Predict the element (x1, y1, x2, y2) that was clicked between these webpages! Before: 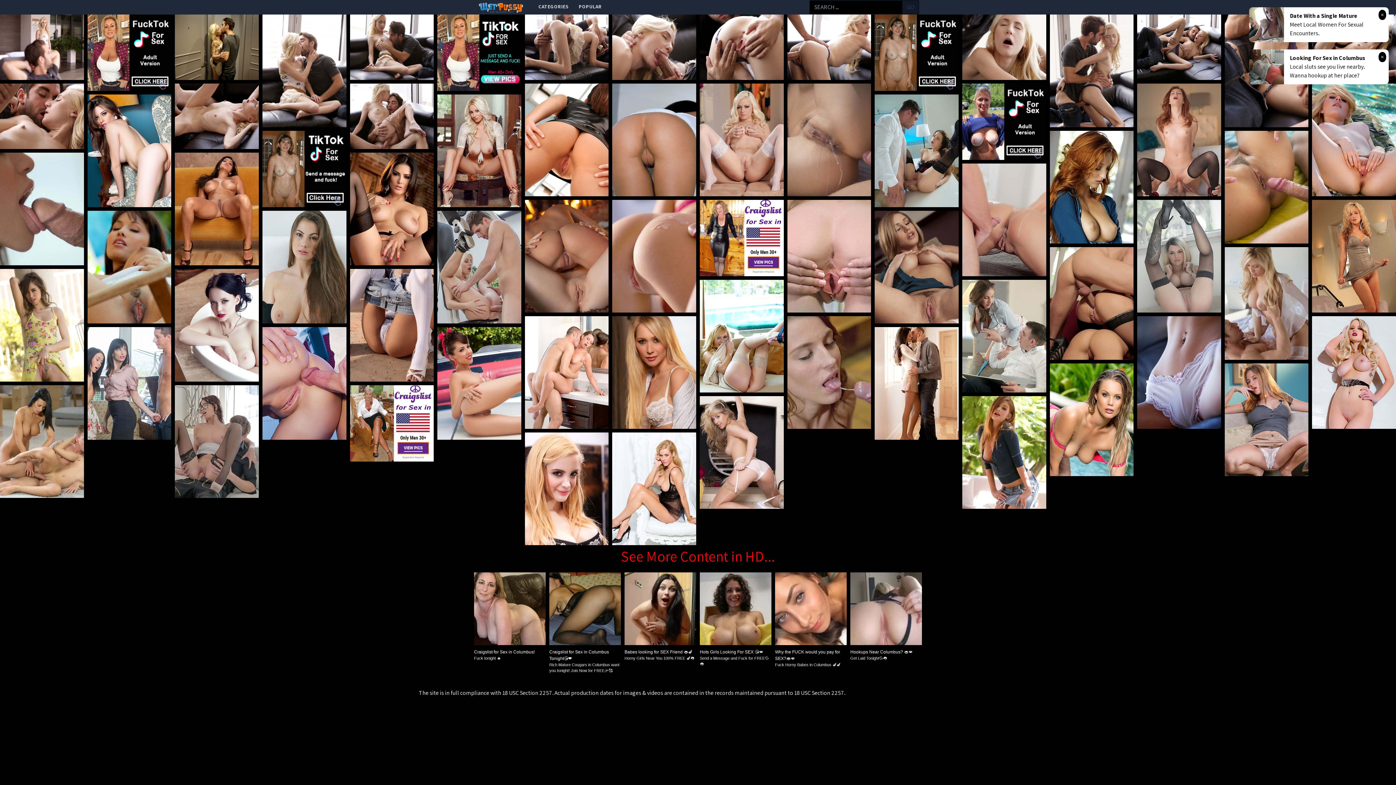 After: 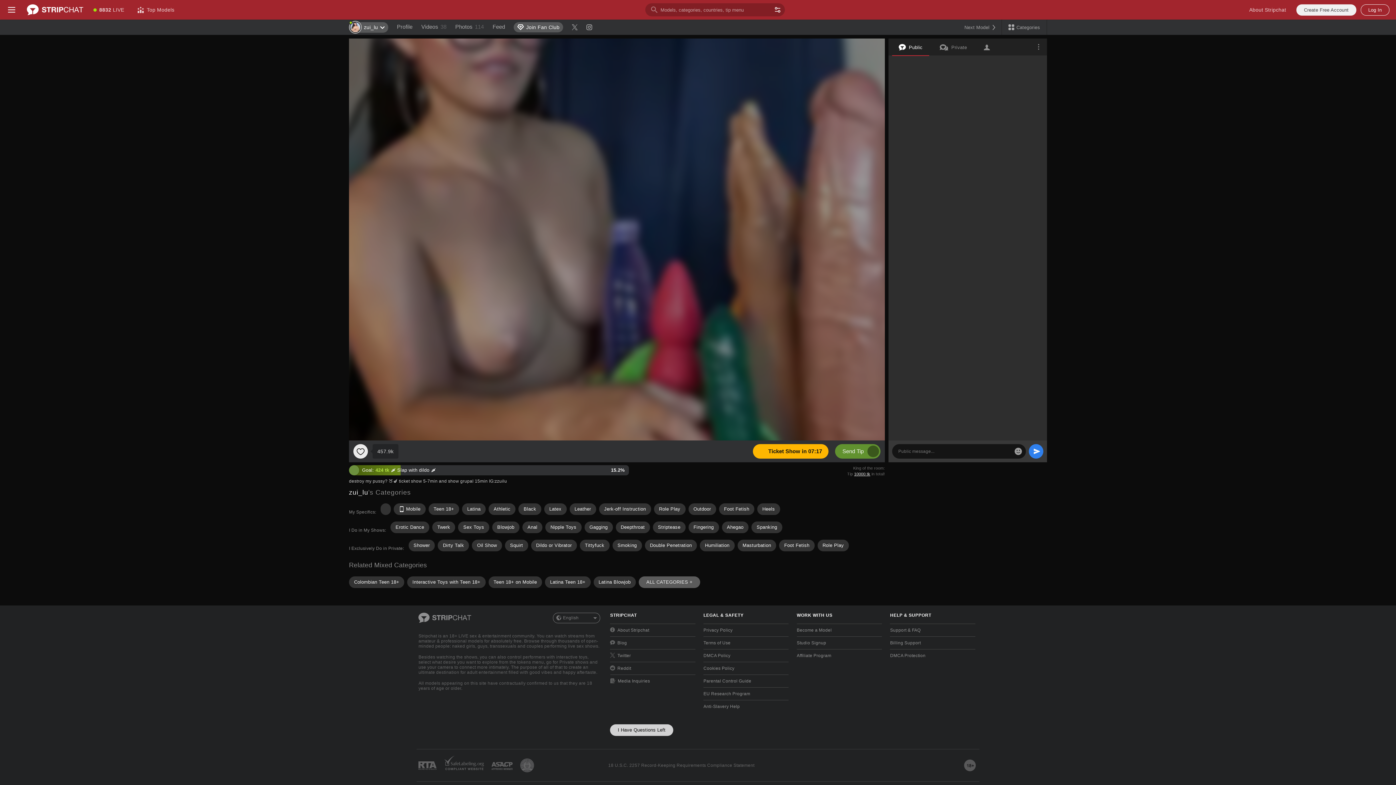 Action: bbox: (700, 396, 783, 509)